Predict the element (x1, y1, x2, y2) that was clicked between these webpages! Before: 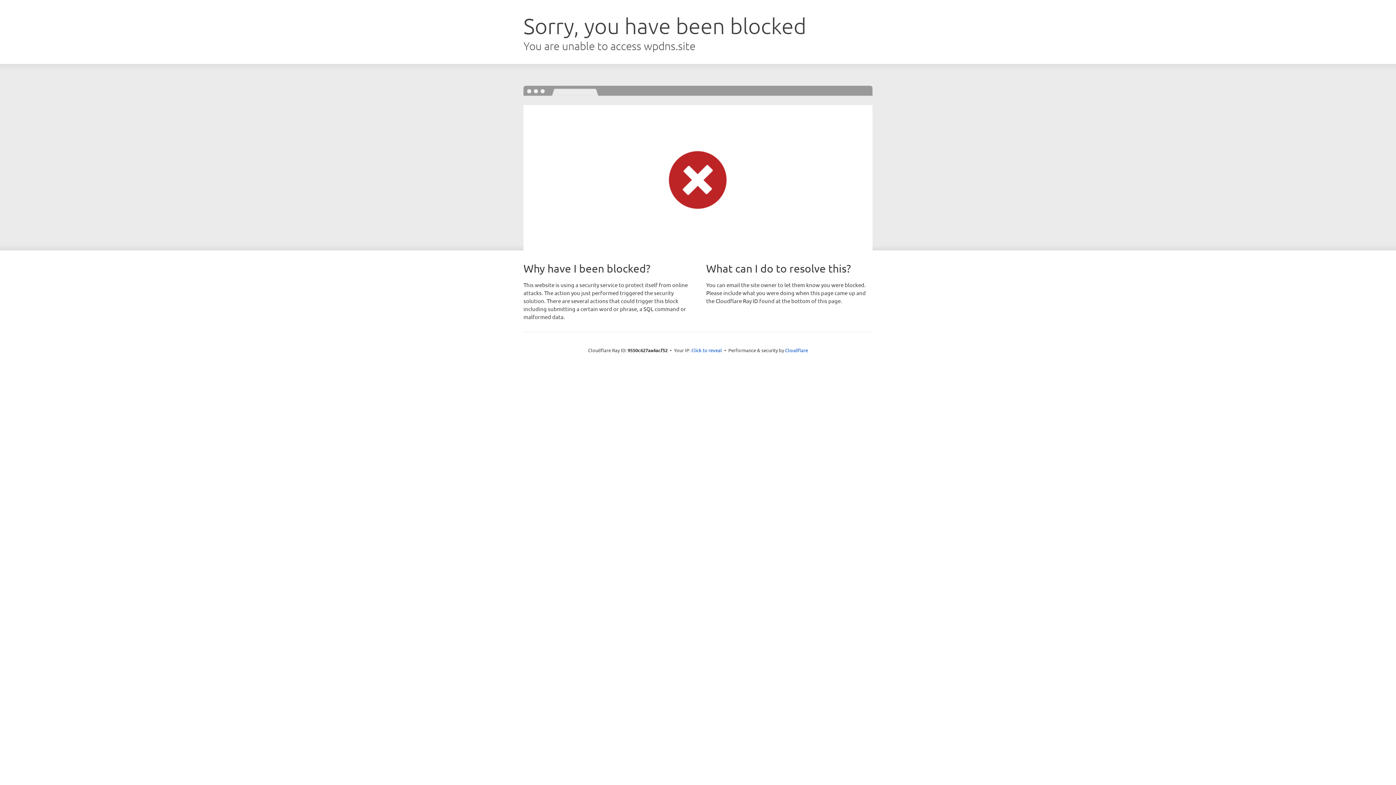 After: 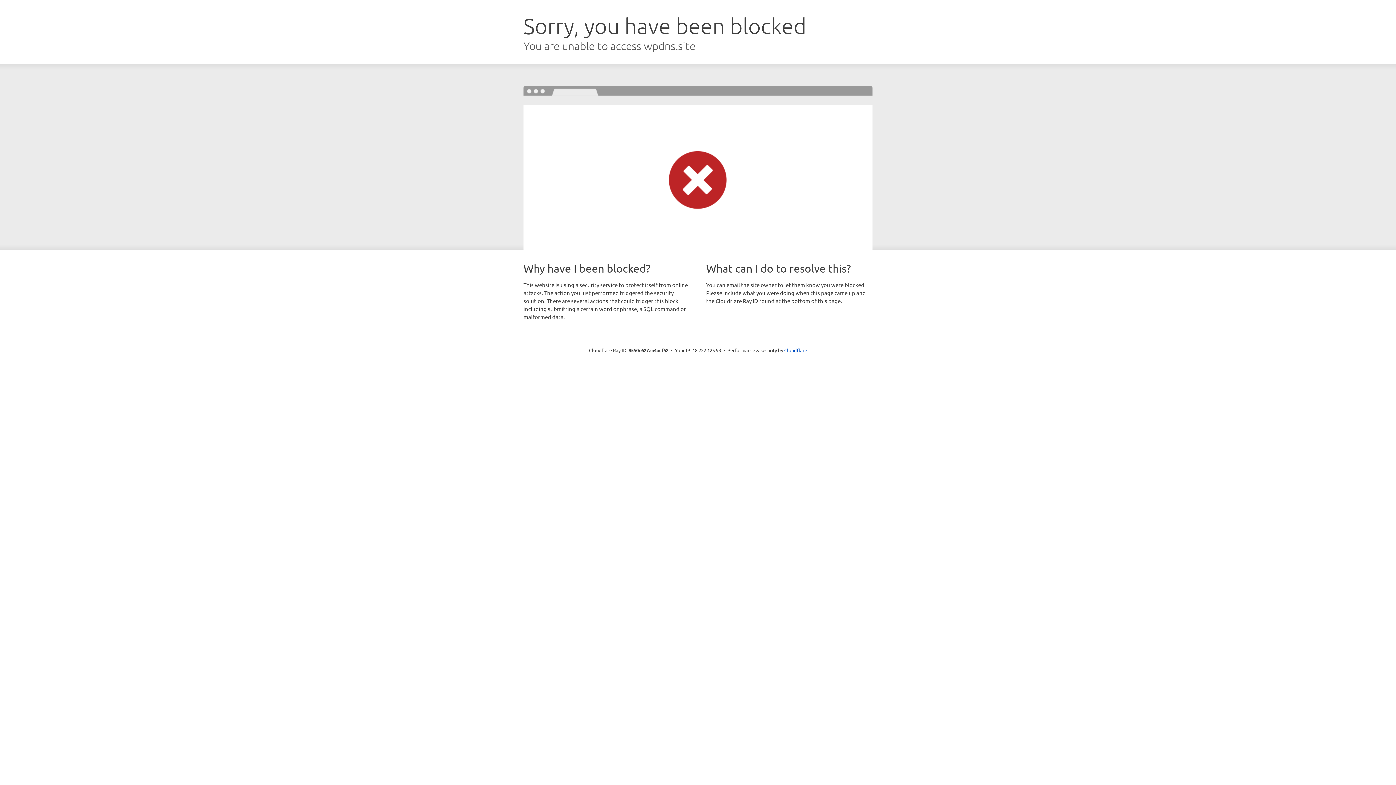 Action: label: Click to reveal bbox: (691, 346, 722, 353)